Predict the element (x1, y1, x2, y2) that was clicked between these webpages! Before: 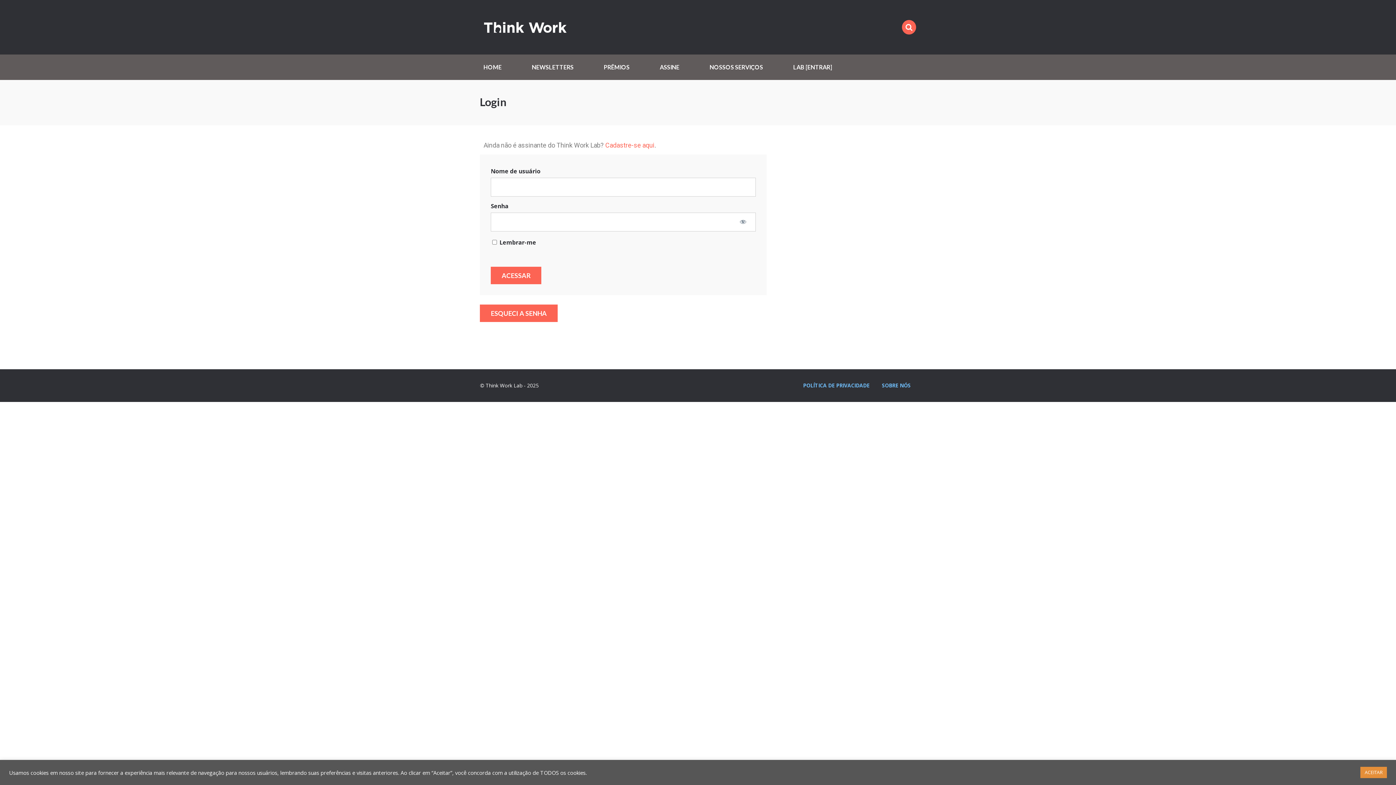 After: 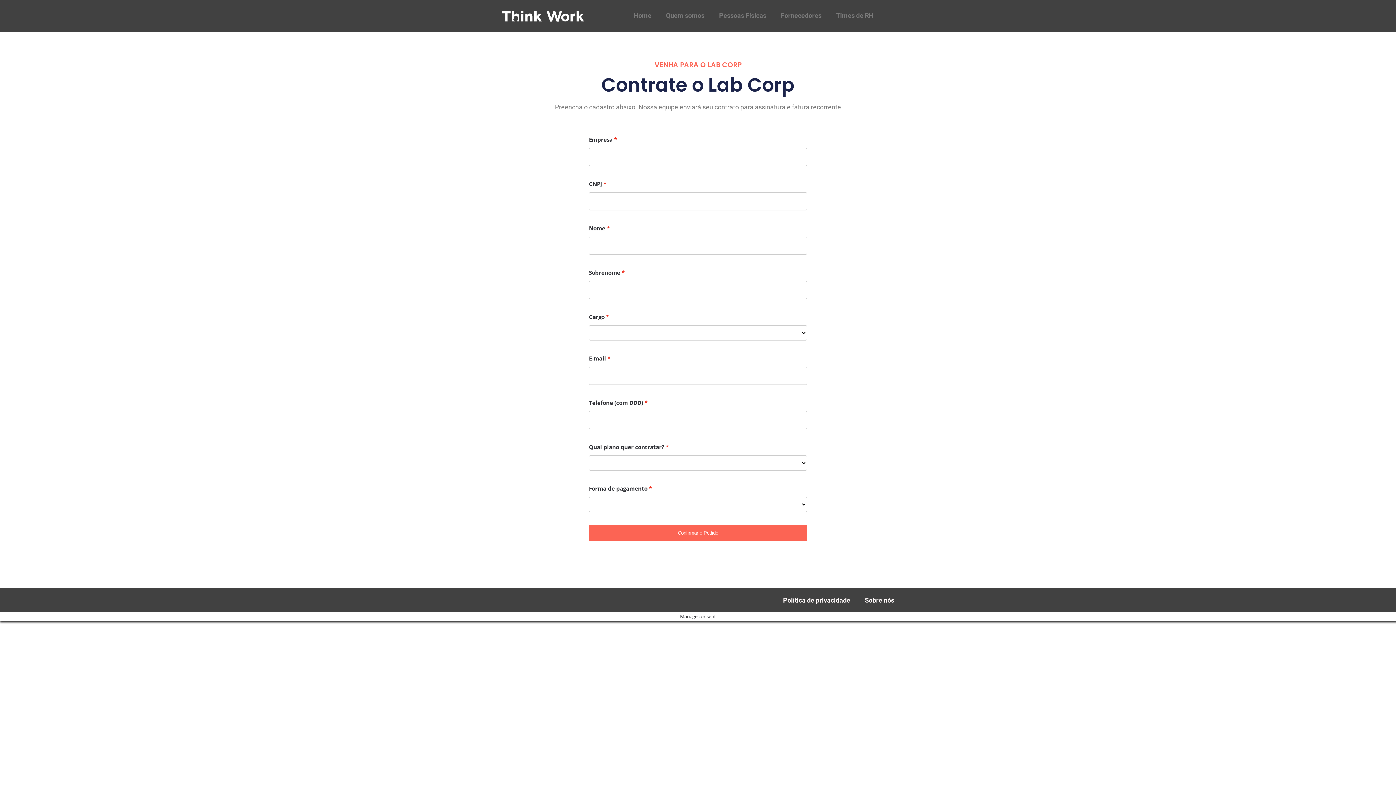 Action: bbox: (656, 60, 683, 74) label: ASSINE